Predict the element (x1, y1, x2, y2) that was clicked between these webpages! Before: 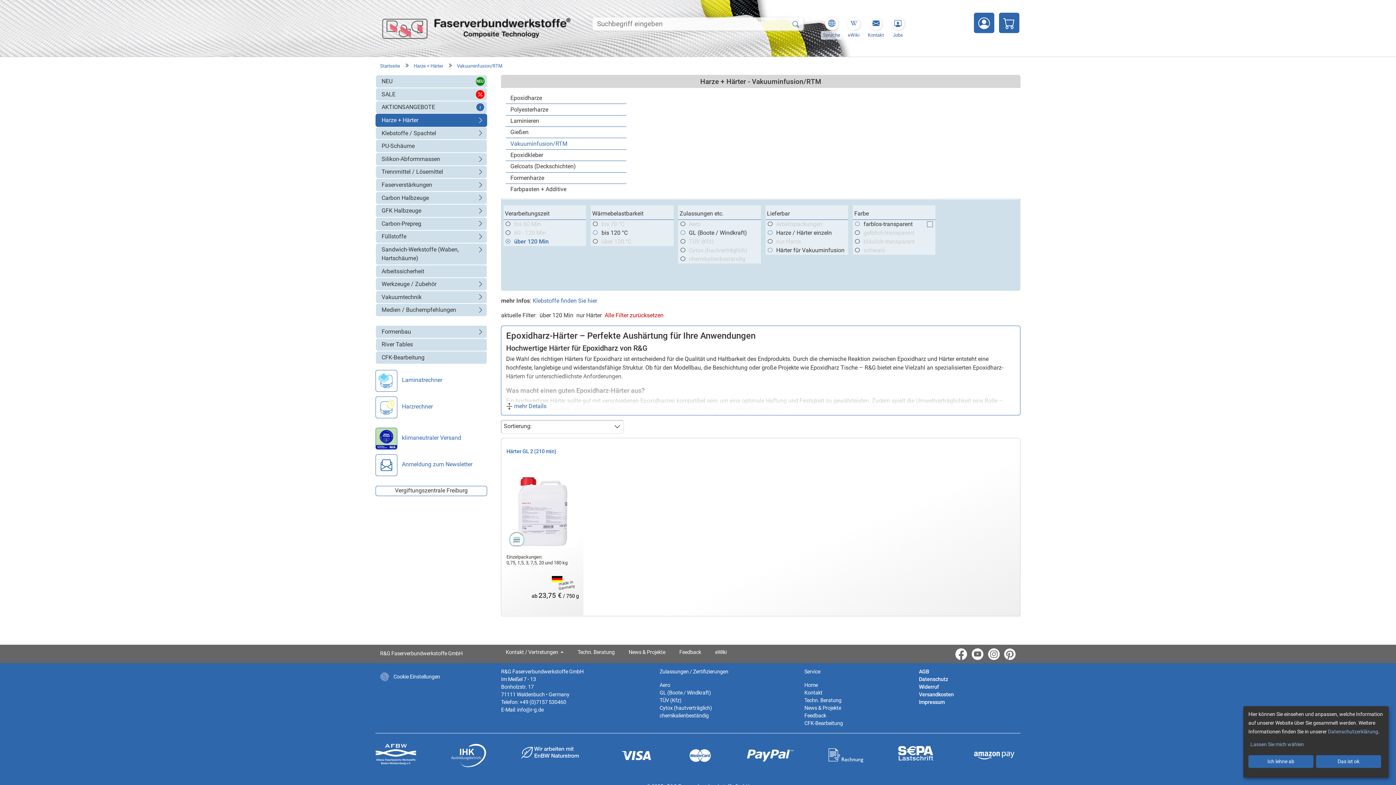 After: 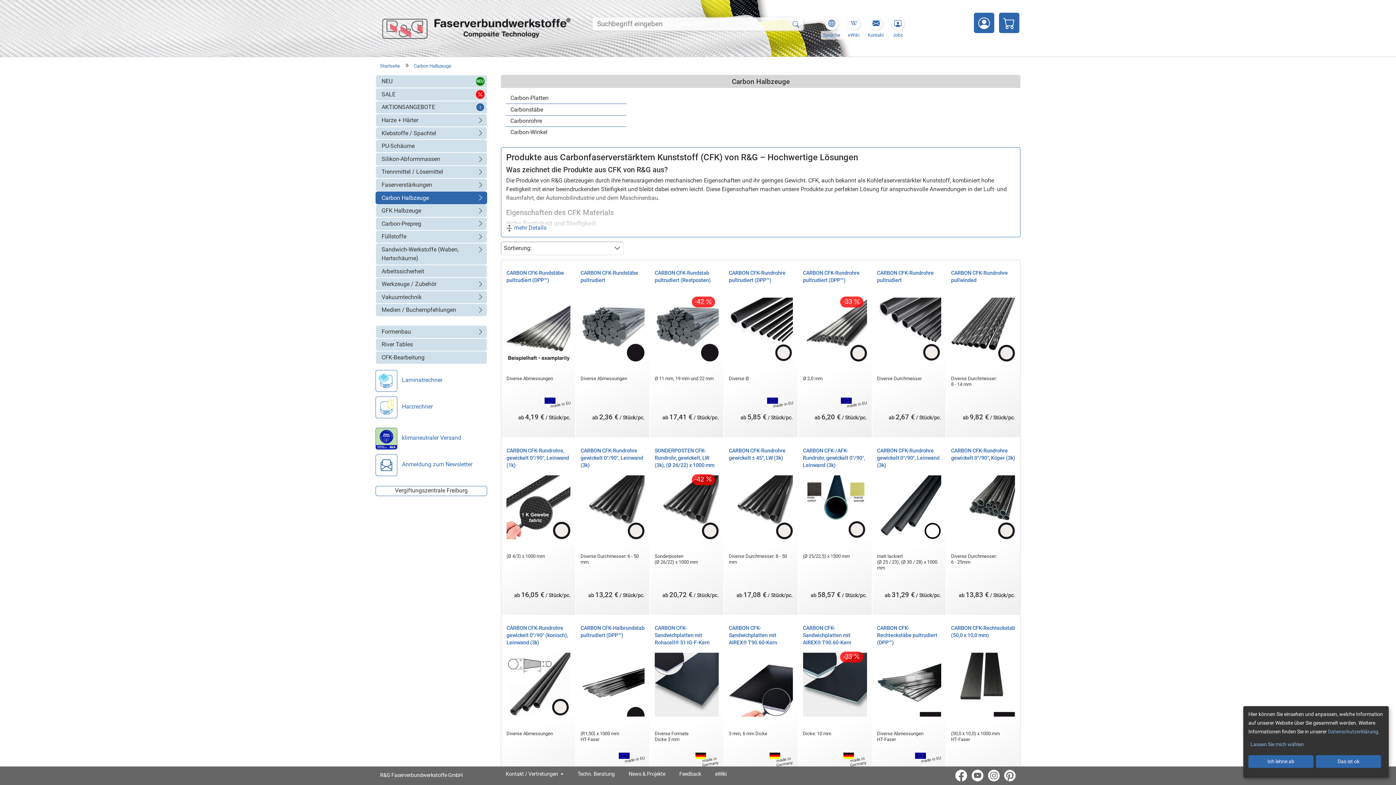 Action: label: Carbon Halbzeuge bbox: (381, 193, 475, 202)